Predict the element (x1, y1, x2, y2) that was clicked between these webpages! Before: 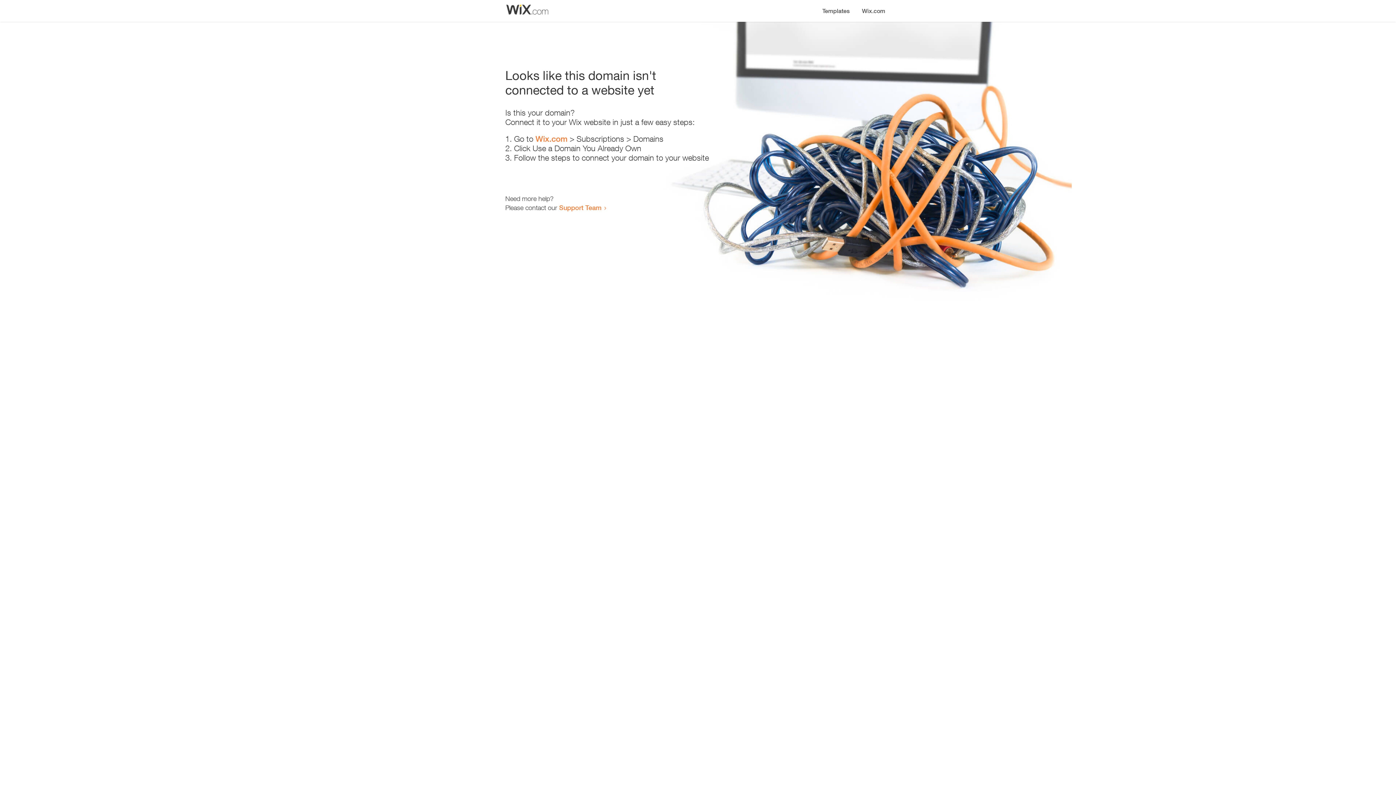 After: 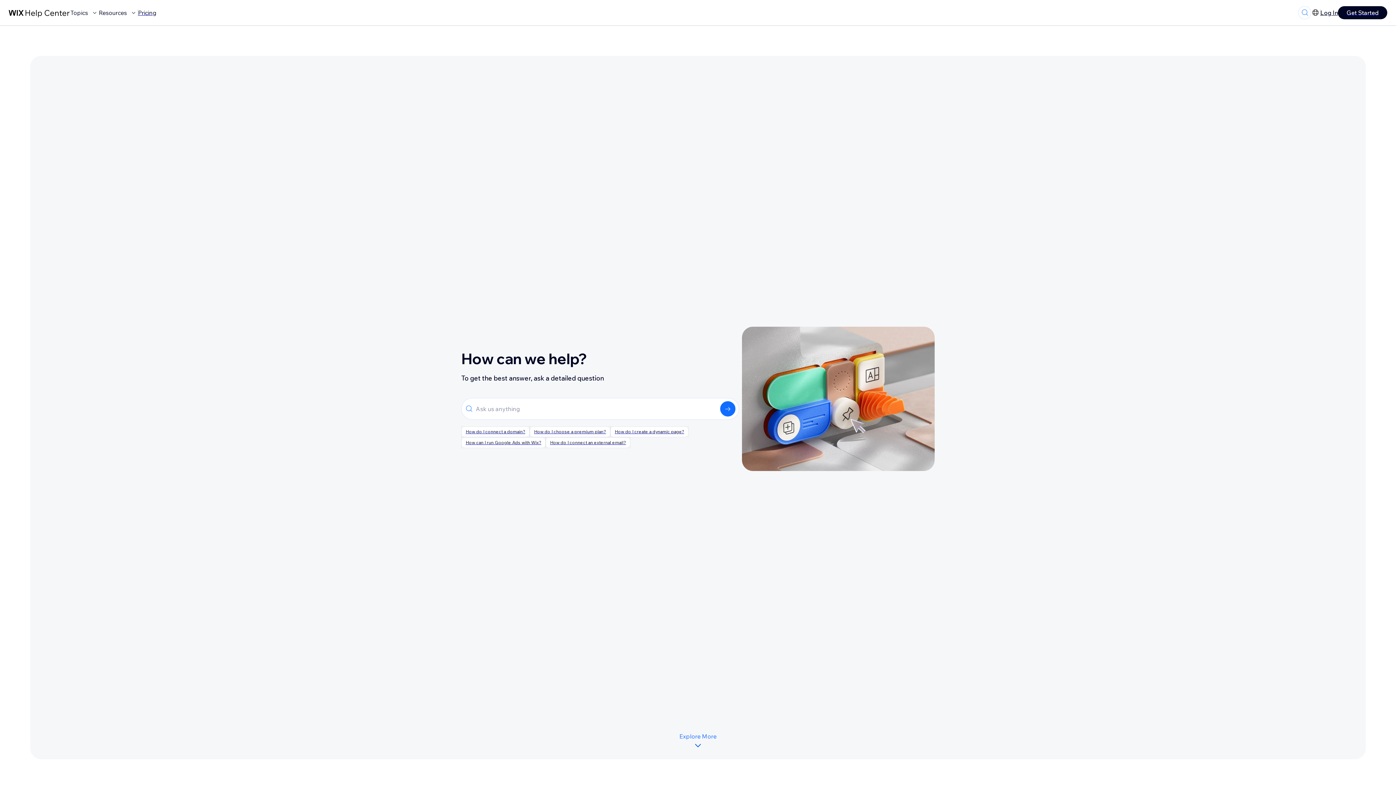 Action: bbox: (559, 203, 601, 211) label: Support Team